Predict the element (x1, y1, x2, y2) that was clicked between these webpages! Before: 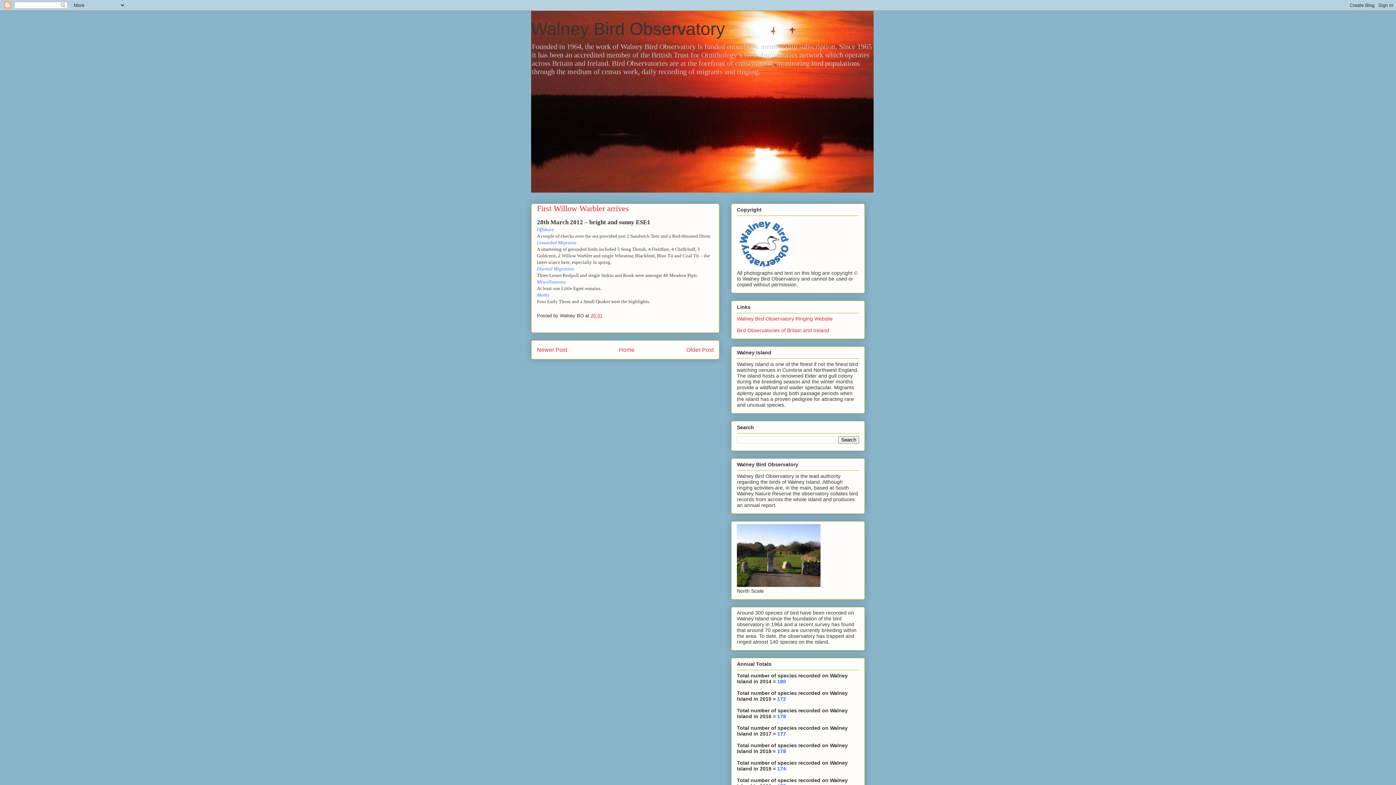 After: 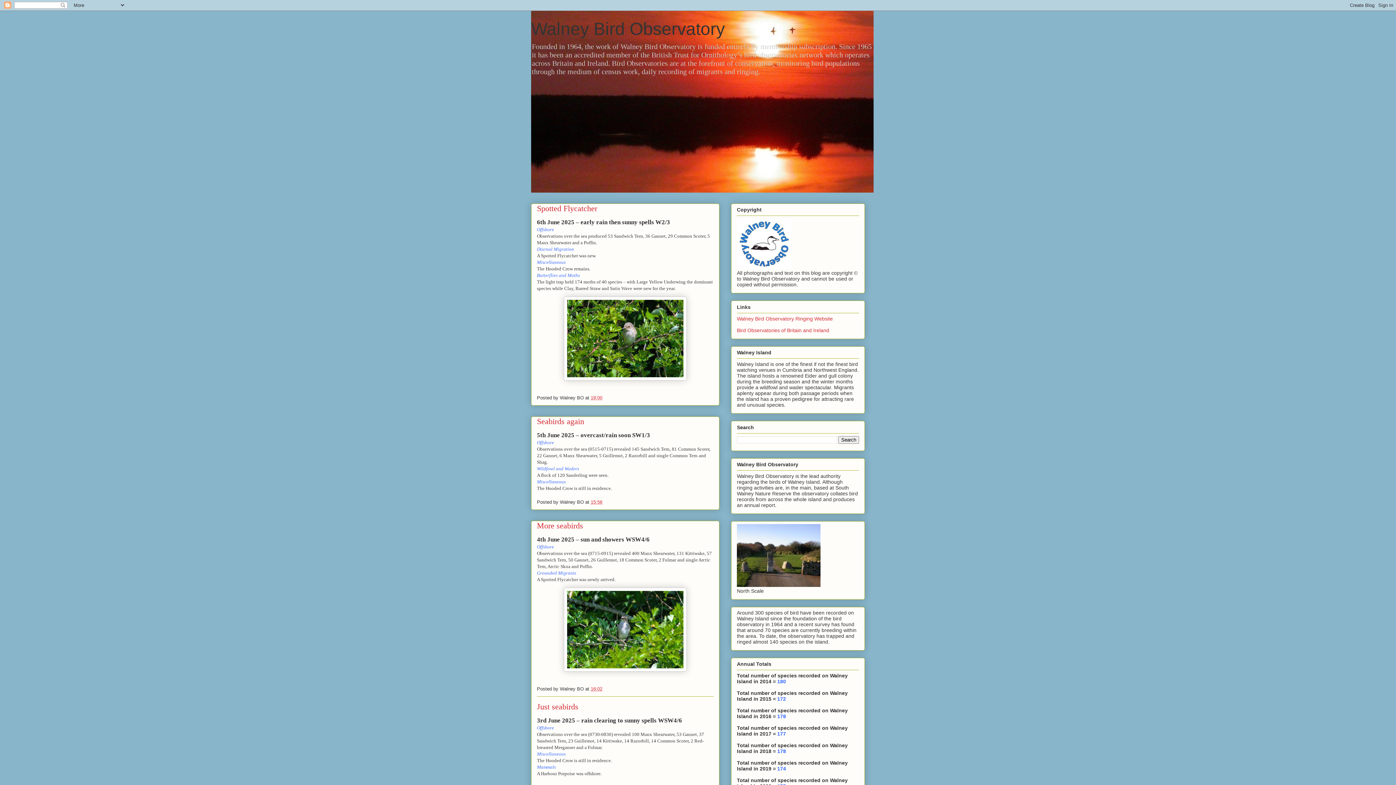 Action: bbox: (619, 346, 634, 352) label: Home